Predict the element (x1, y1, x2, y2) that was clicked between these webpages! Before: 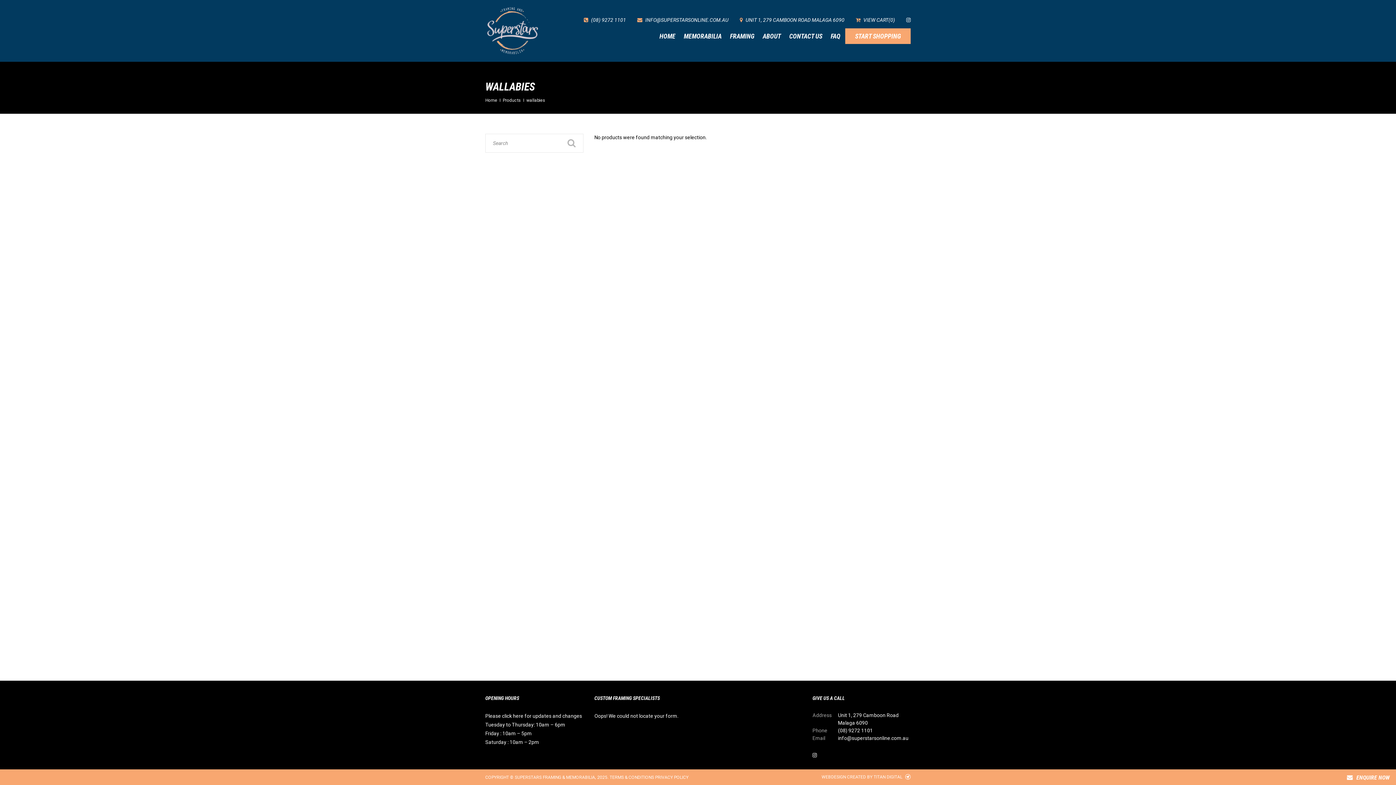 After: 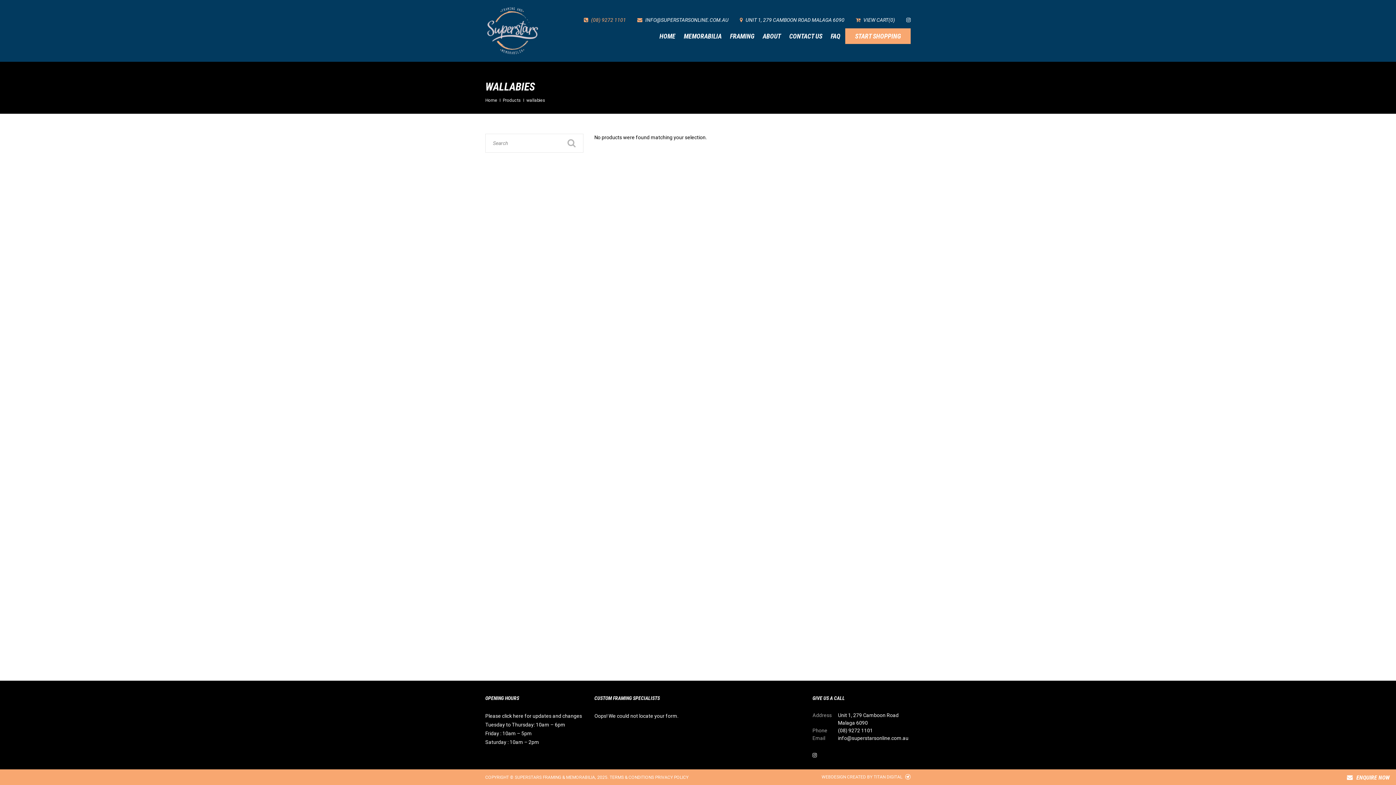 Action: label: (08) 9272 1101 bbox: (584, 17, 626, 22)